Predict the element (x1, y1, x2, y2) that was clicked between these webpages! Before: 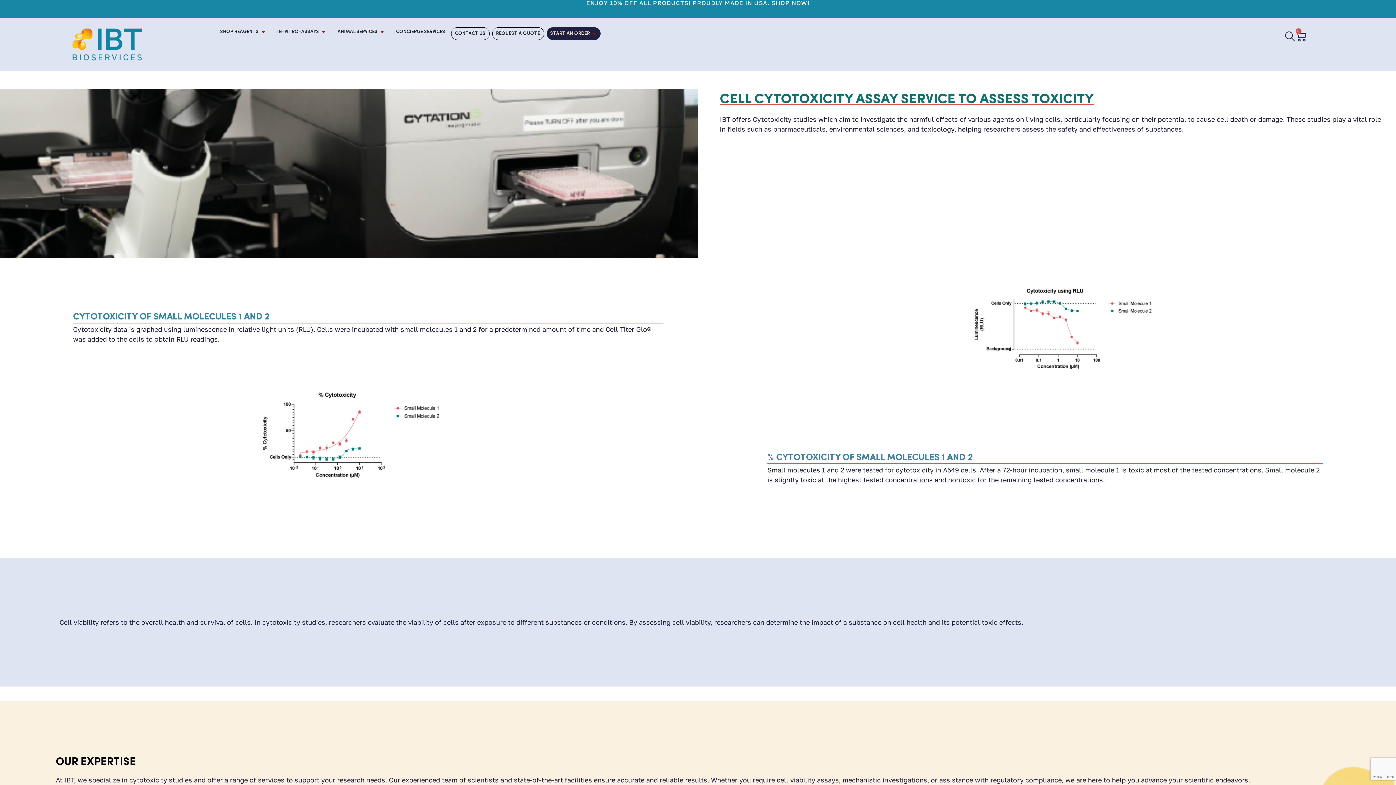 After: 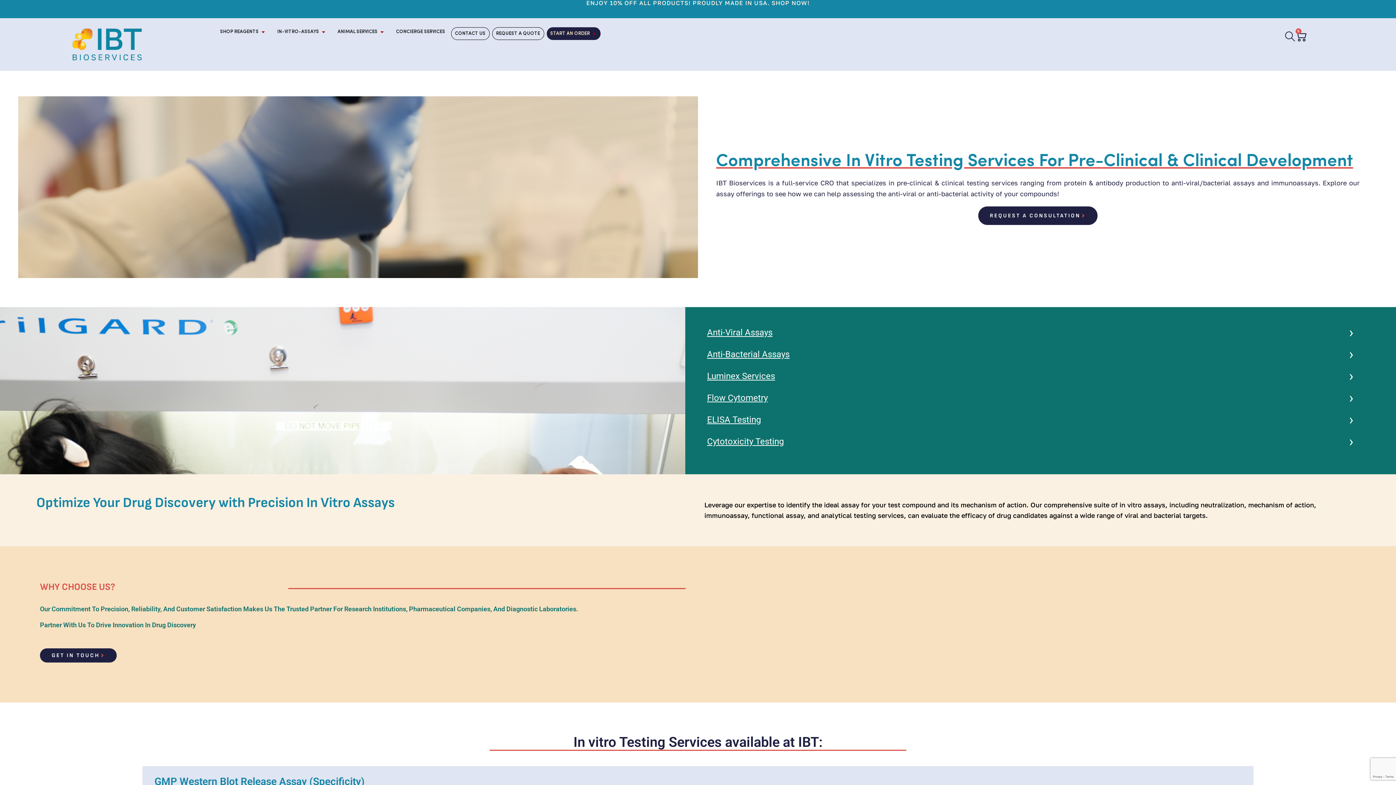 Action: bbox: (277, 28, 319, 35) label: IN-VITRO-ASSAYS